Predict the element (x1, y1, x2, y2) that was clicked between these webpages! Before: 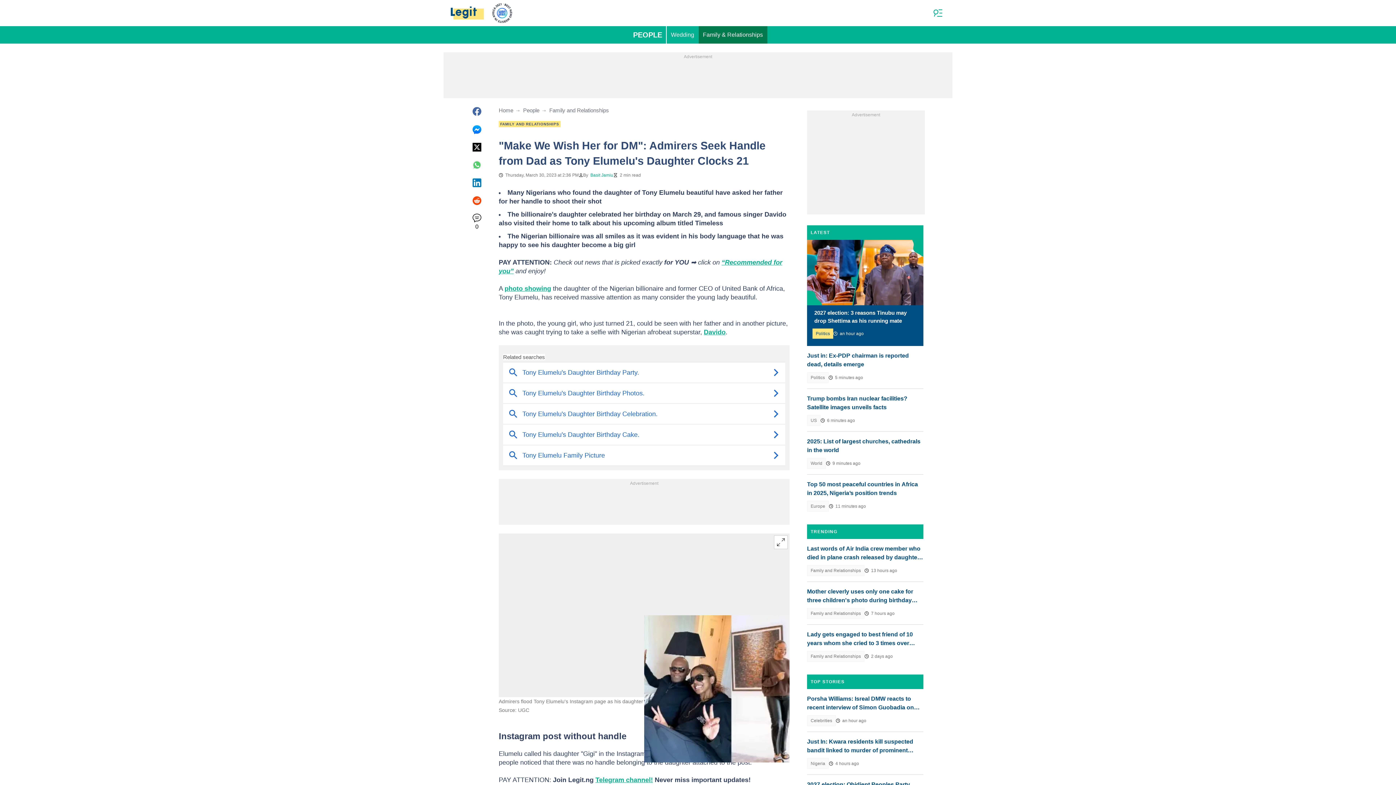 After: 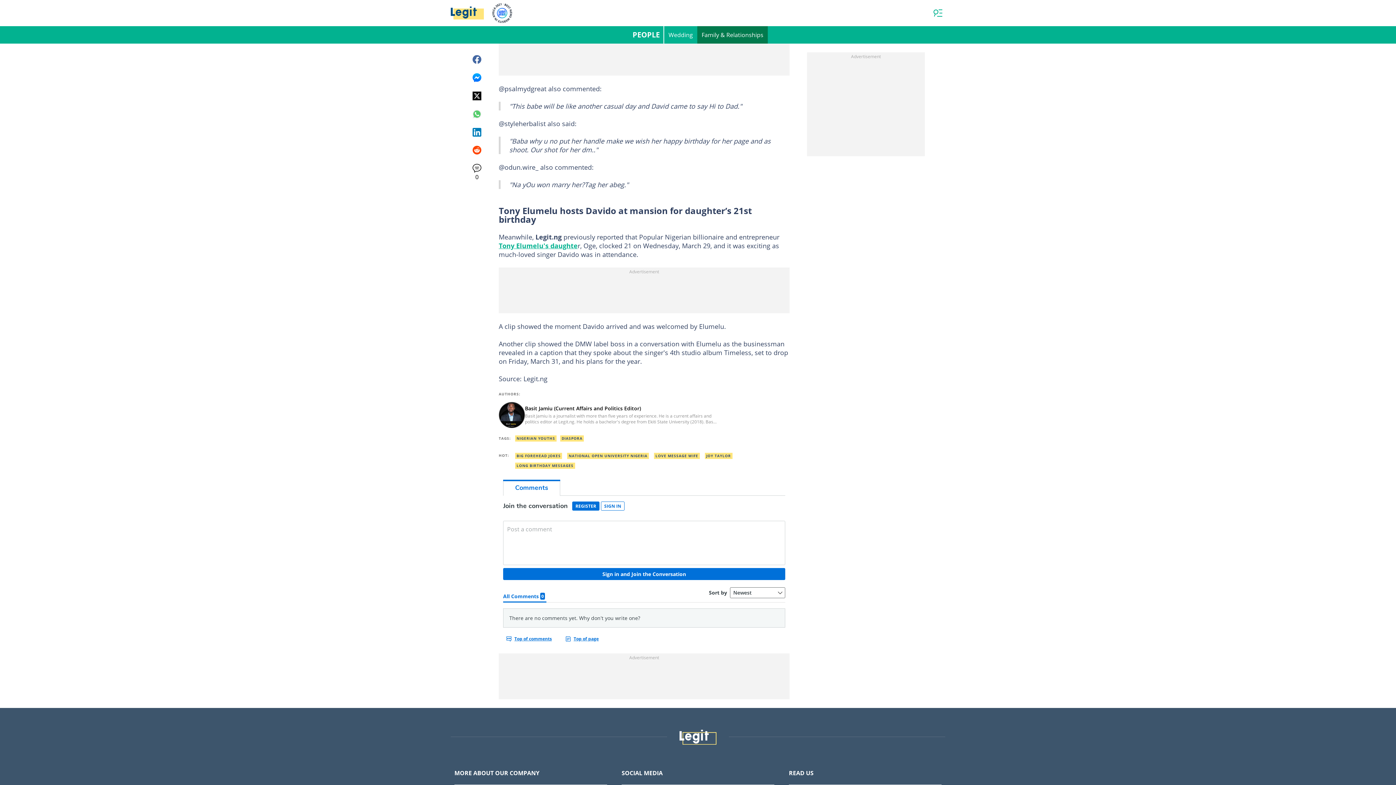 Action: label: 0 bbox: (472, 213, 481, 231)